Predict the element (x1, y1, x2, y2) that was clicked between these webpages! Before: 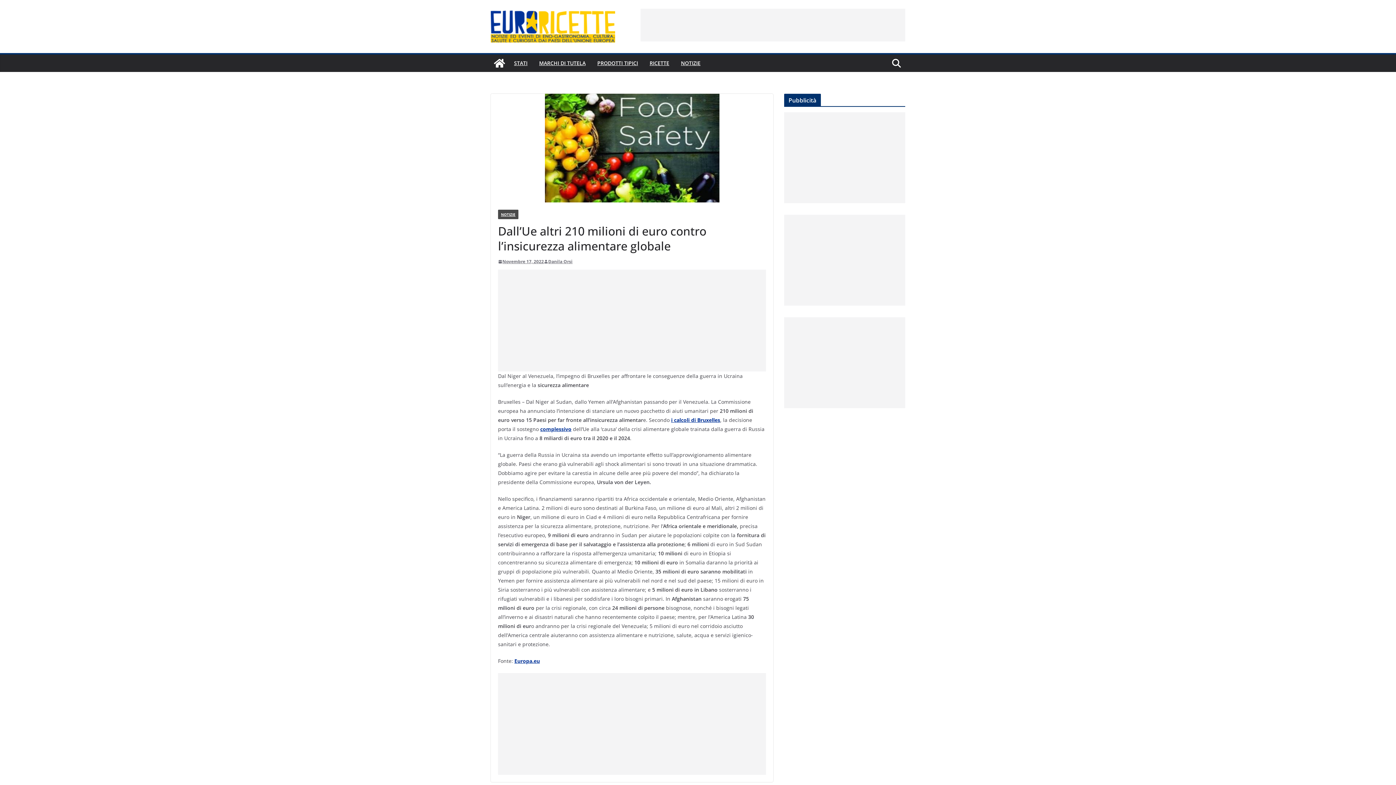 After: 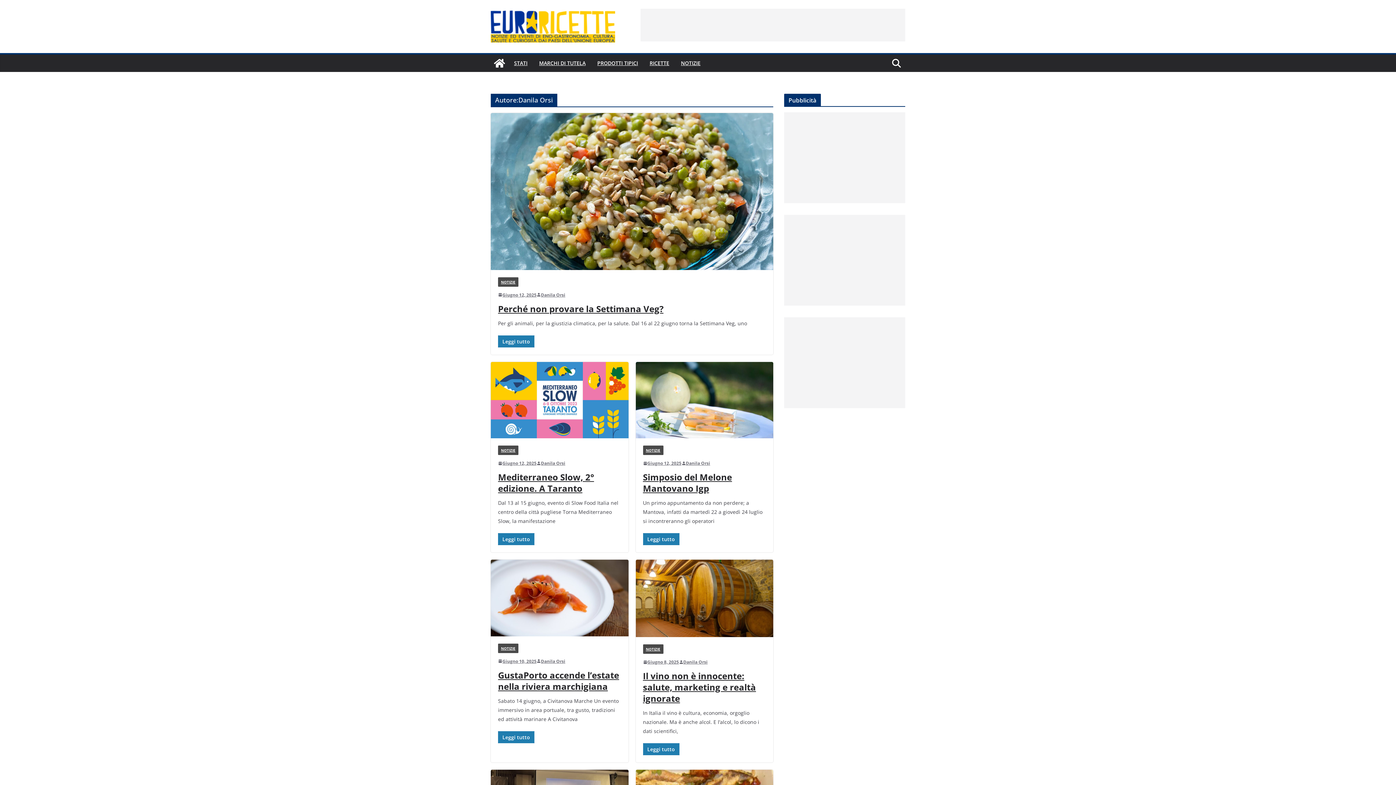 Action: bbox: (548, 257, 572, 265) label: Danila Orsi